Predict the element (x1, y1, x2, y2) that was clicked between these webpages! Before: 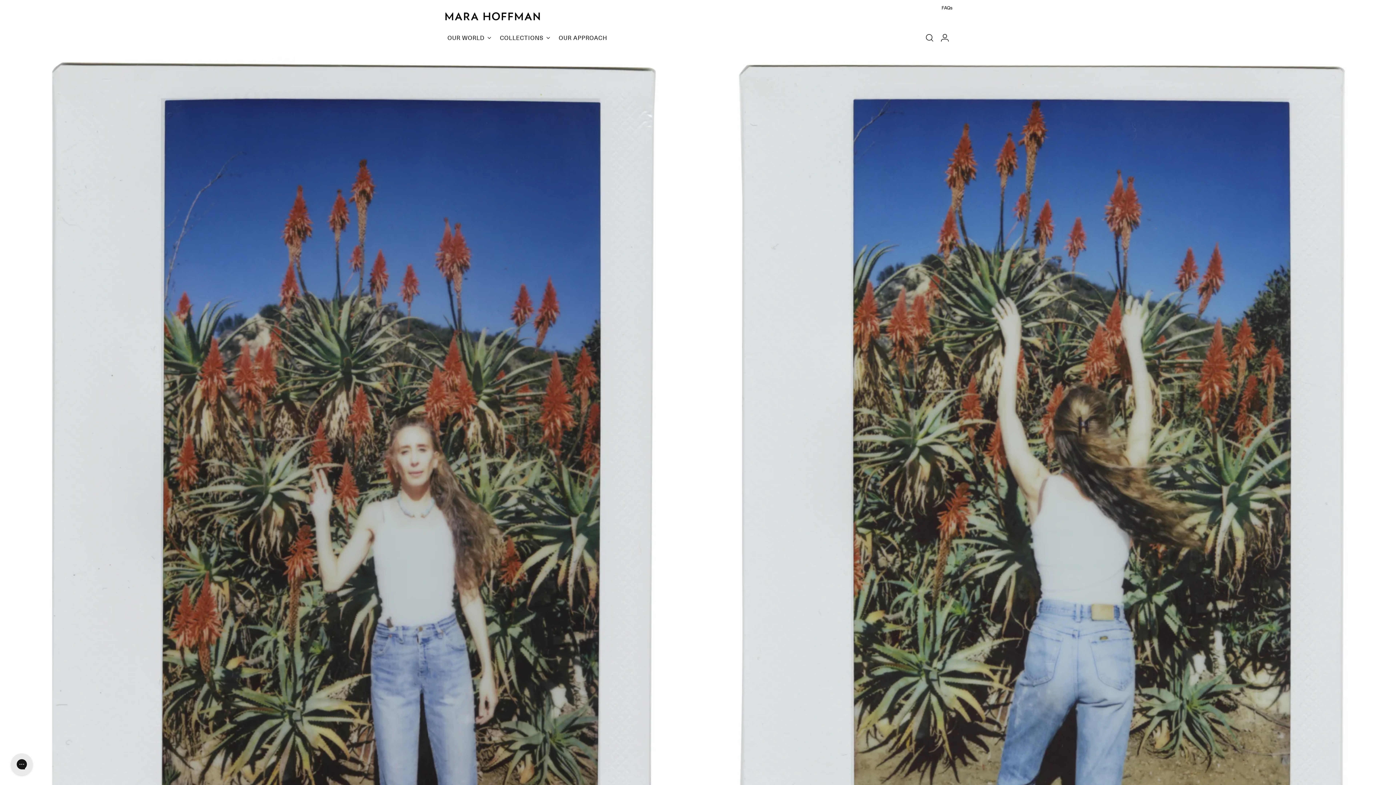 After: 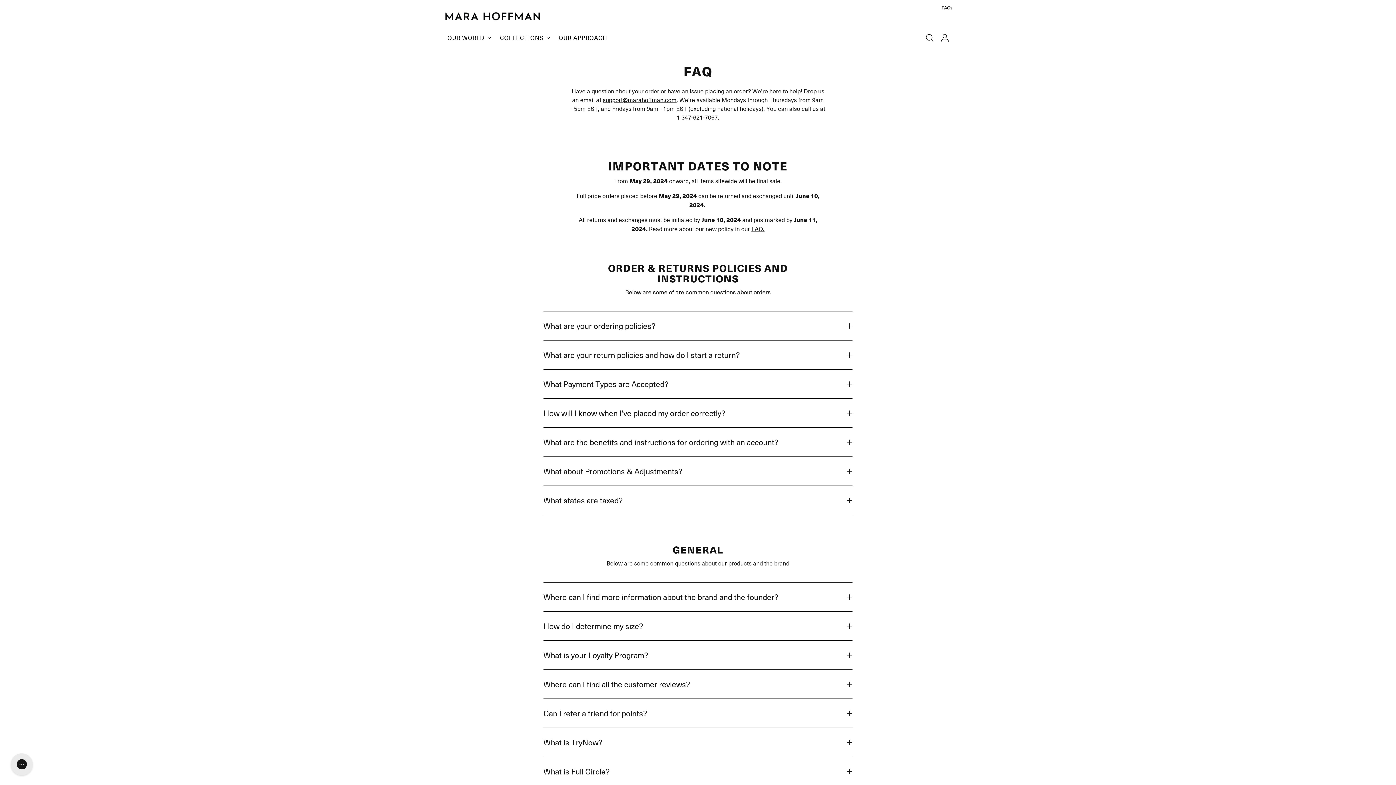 Action: label: FAQs bbox: (941, 0, 952, 16)